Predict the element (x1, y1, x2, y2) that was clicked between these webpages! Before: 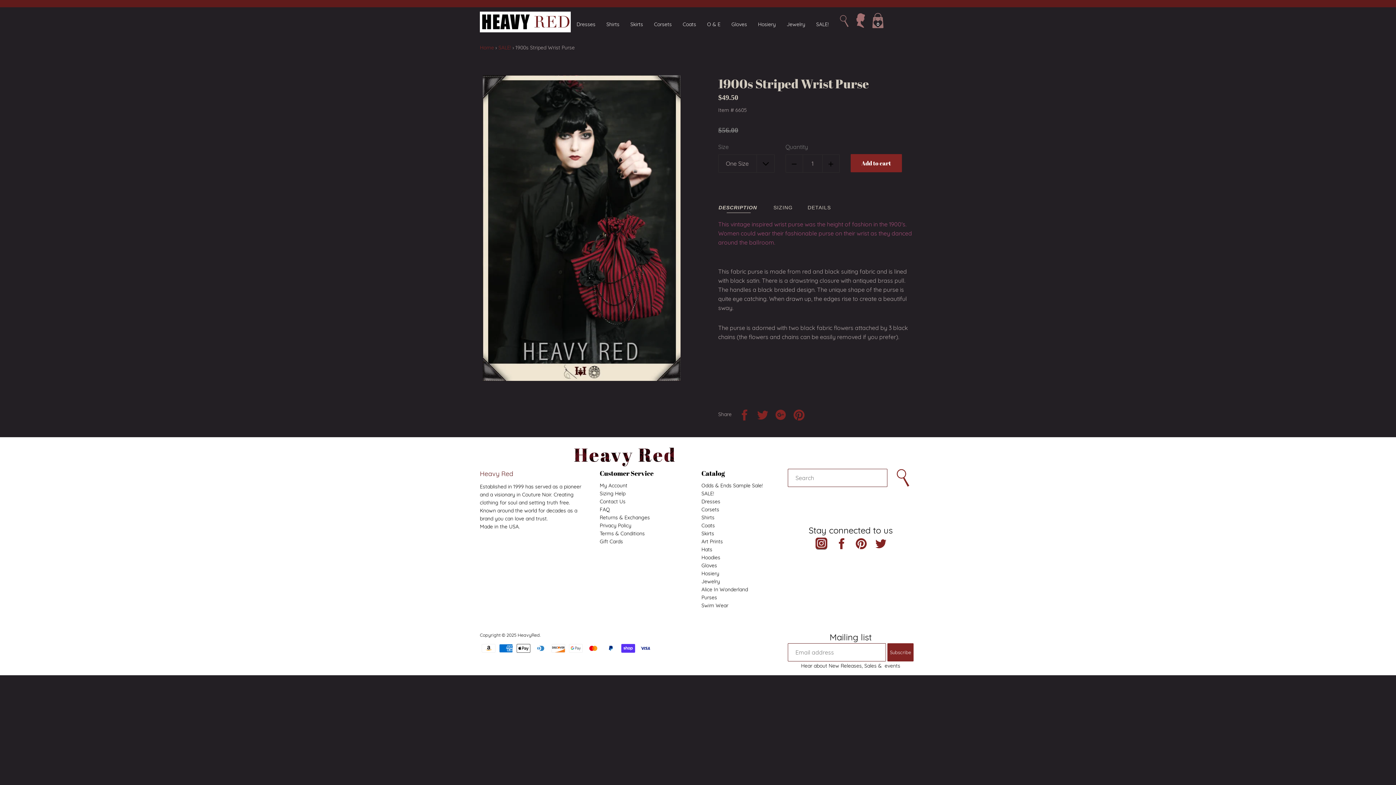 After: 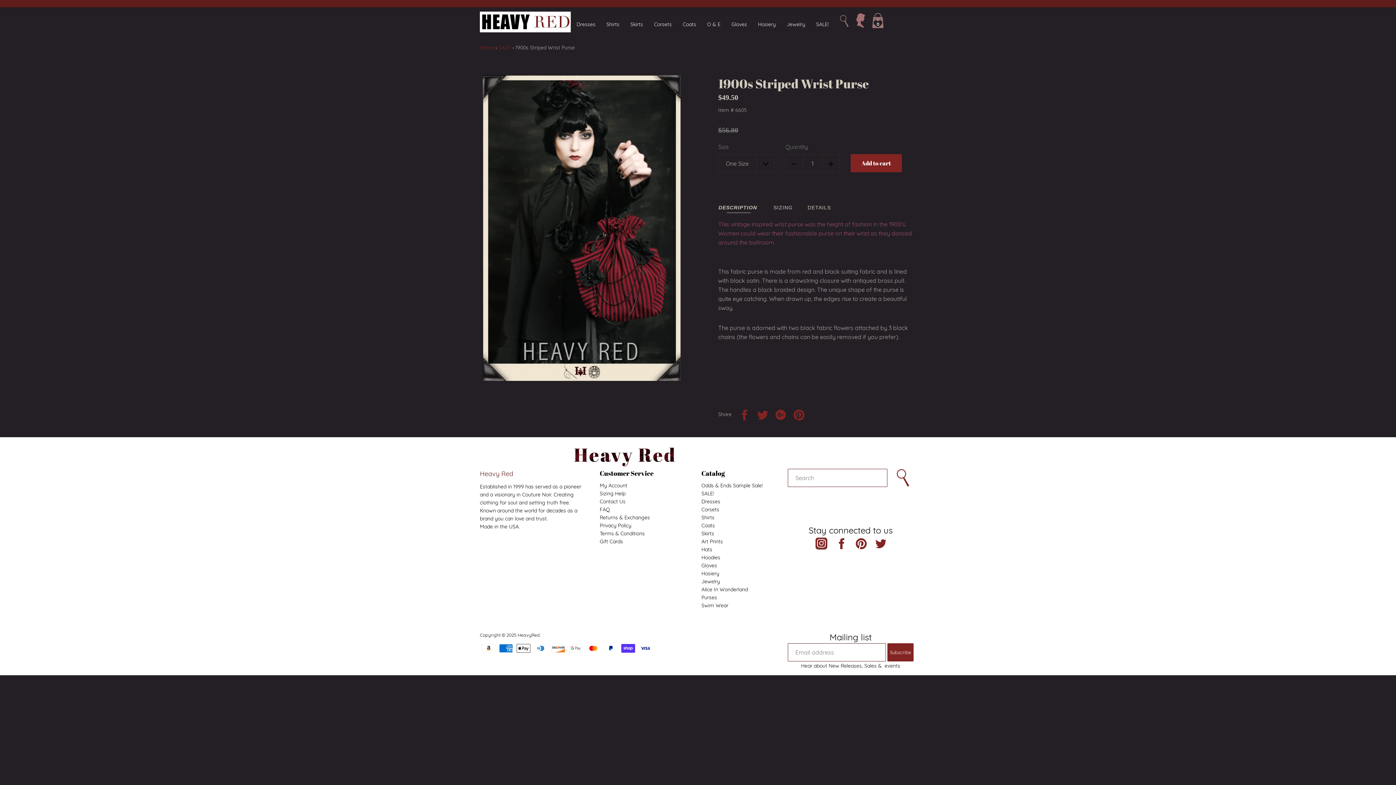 Action: bbox: (775, 409, 786, 422) label: Share on Google